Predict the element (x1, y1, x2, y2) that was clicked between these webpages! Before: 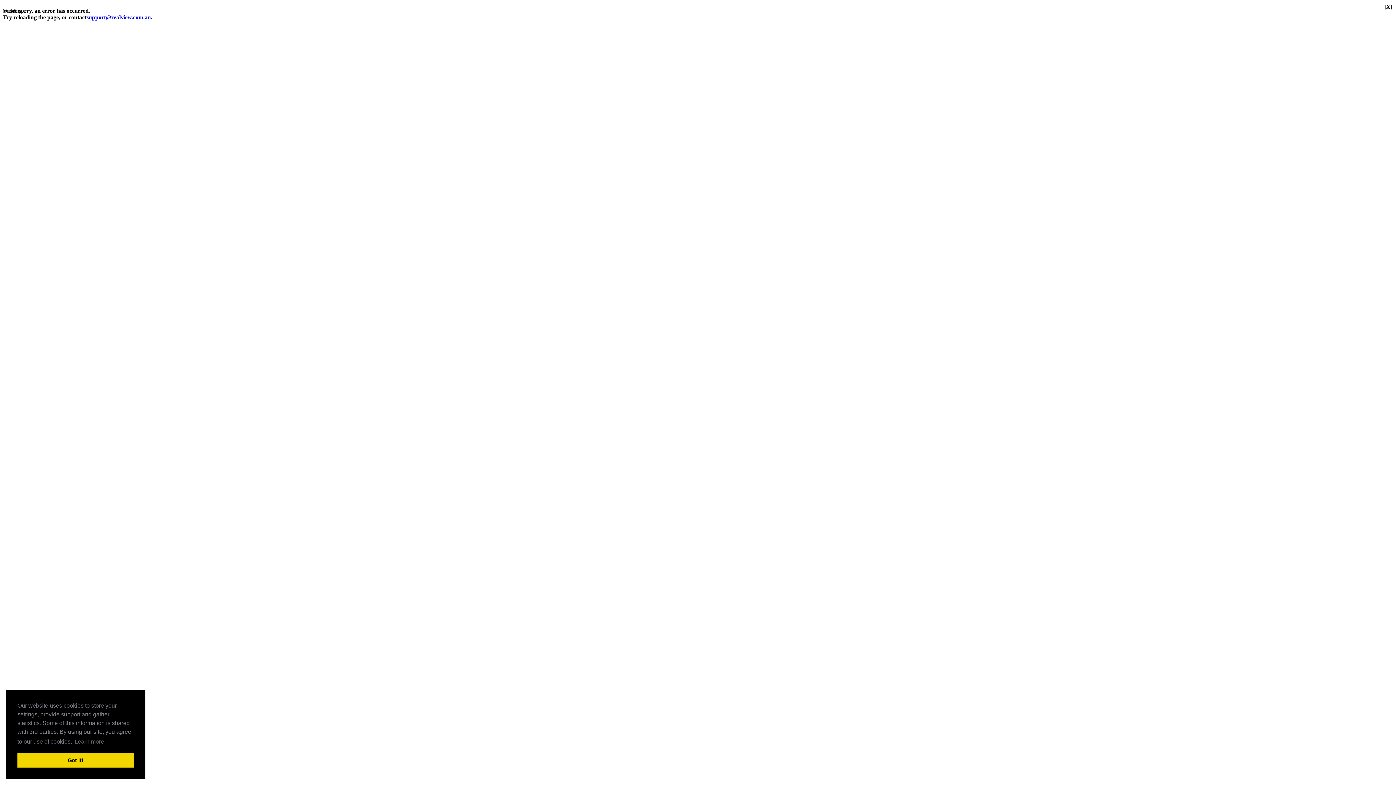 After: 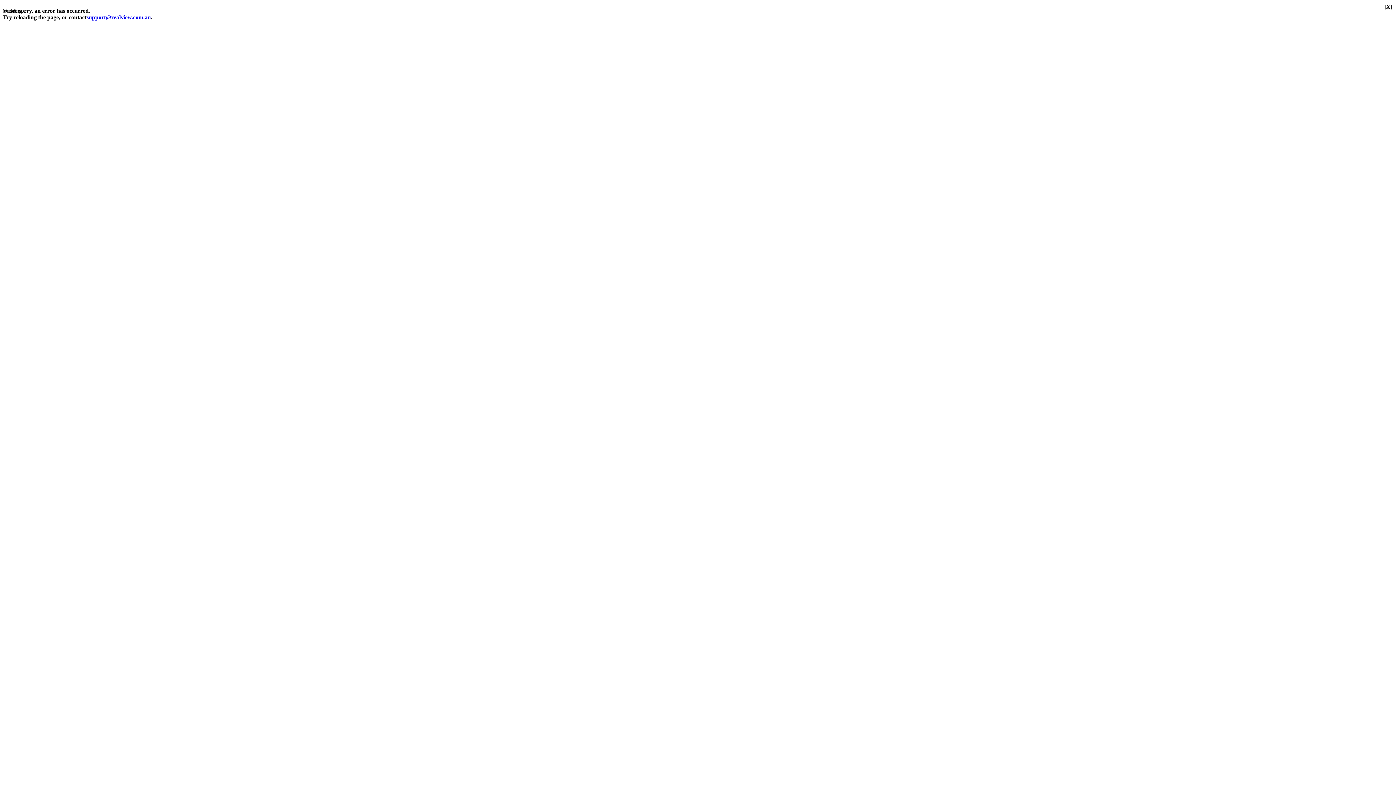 Action: label: dismiss cookie message bbox: (17, 753, 133, 768)